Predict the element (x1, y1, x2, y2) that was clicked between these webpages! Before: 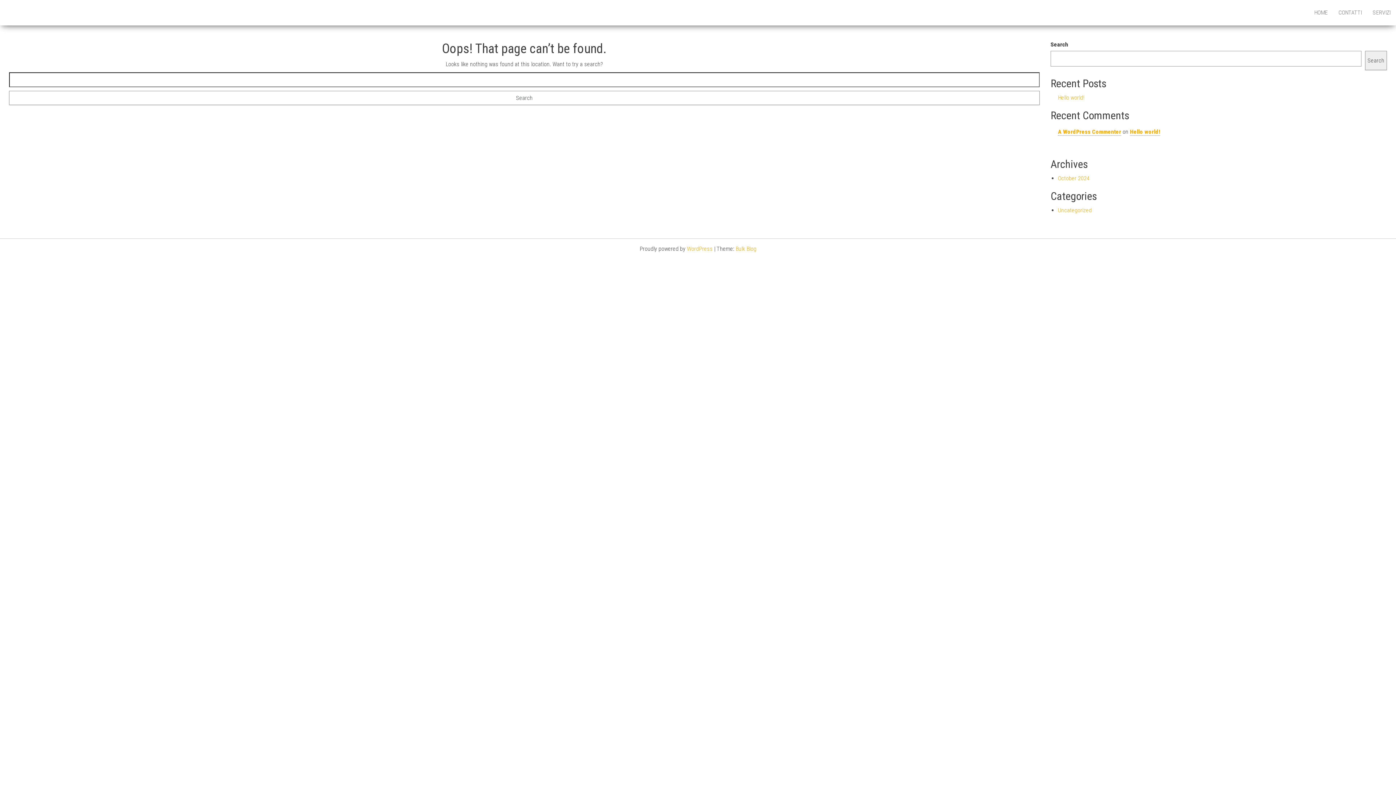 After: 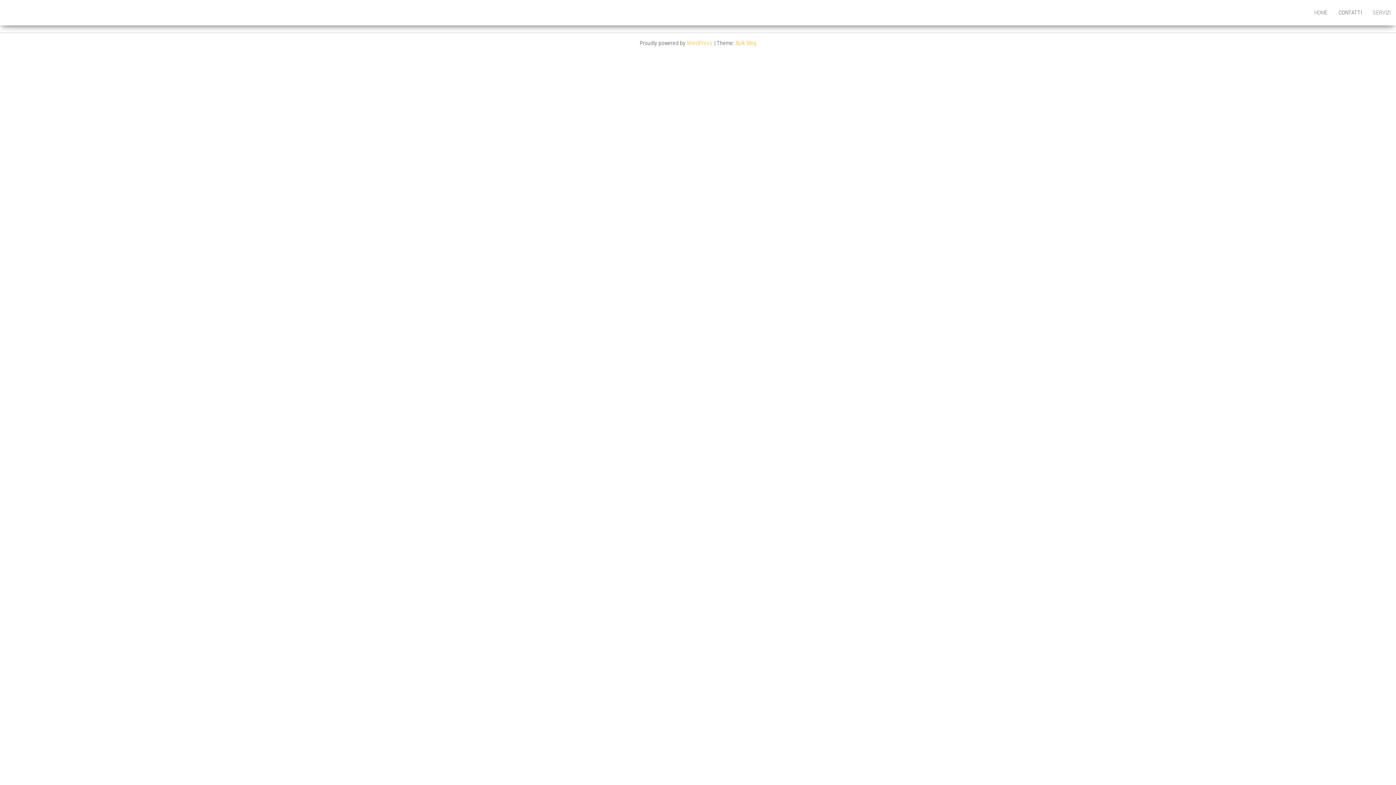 Action: bbox: (1333, 0, 1367, 25) label: CONTATTI